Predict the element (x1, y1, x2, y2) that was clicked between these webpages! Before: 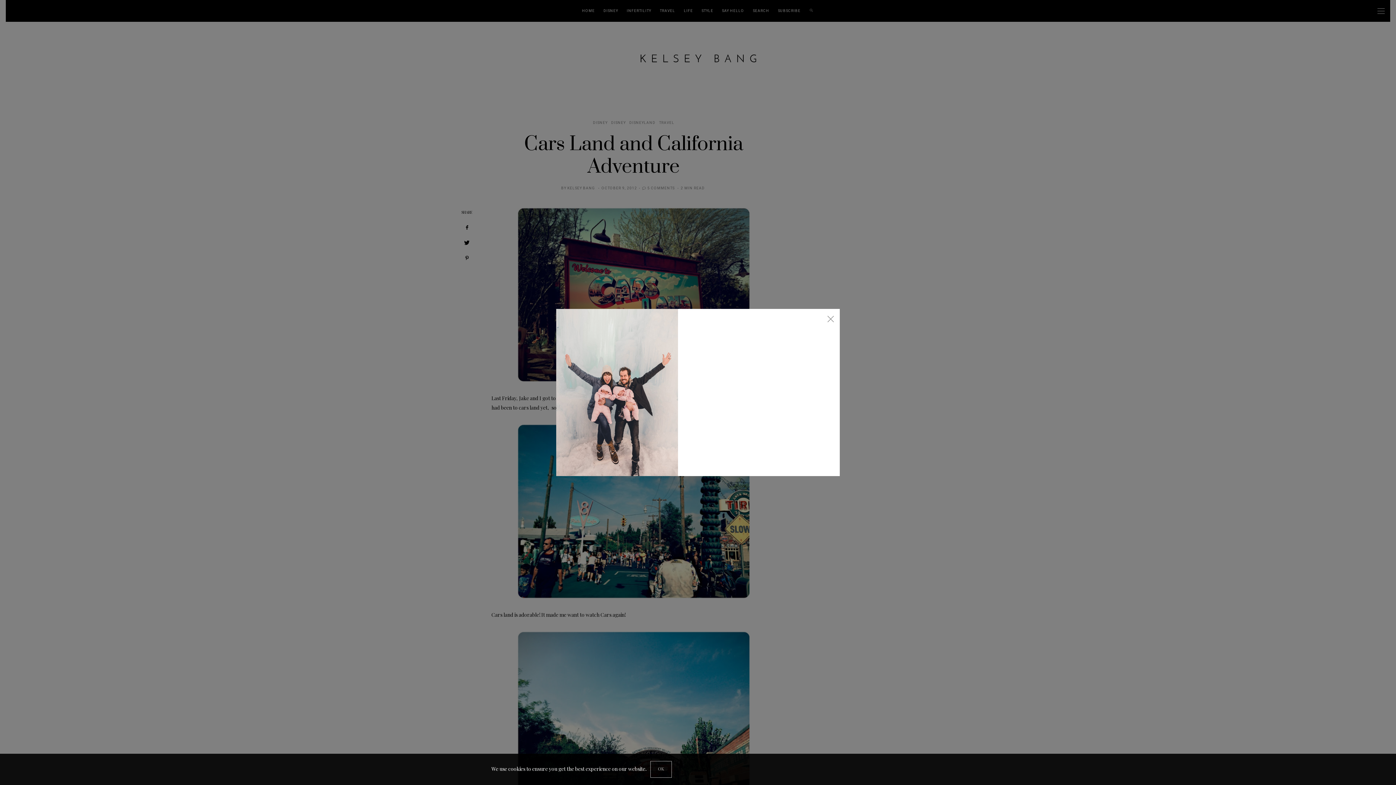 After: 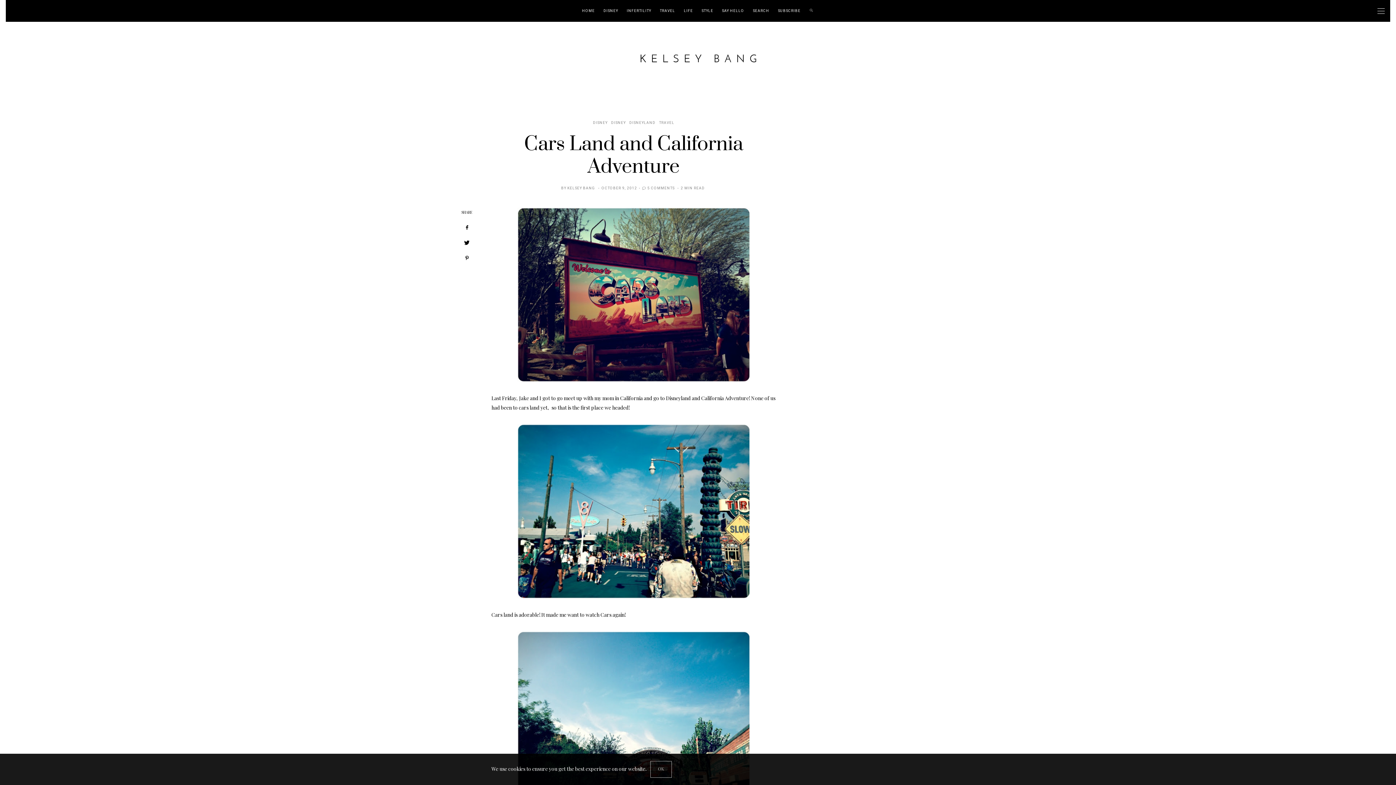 Action: label: × bbox: (821, 309, 840, 327)